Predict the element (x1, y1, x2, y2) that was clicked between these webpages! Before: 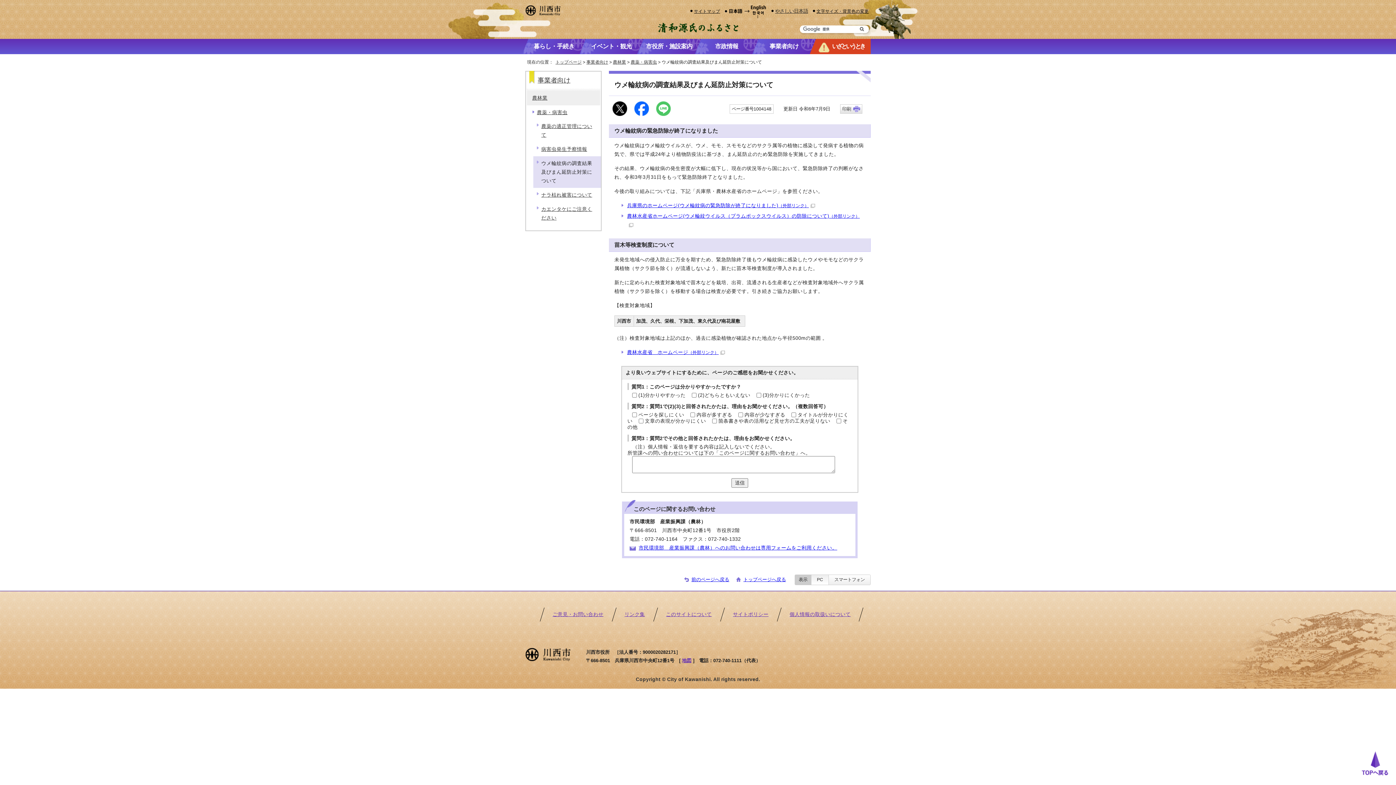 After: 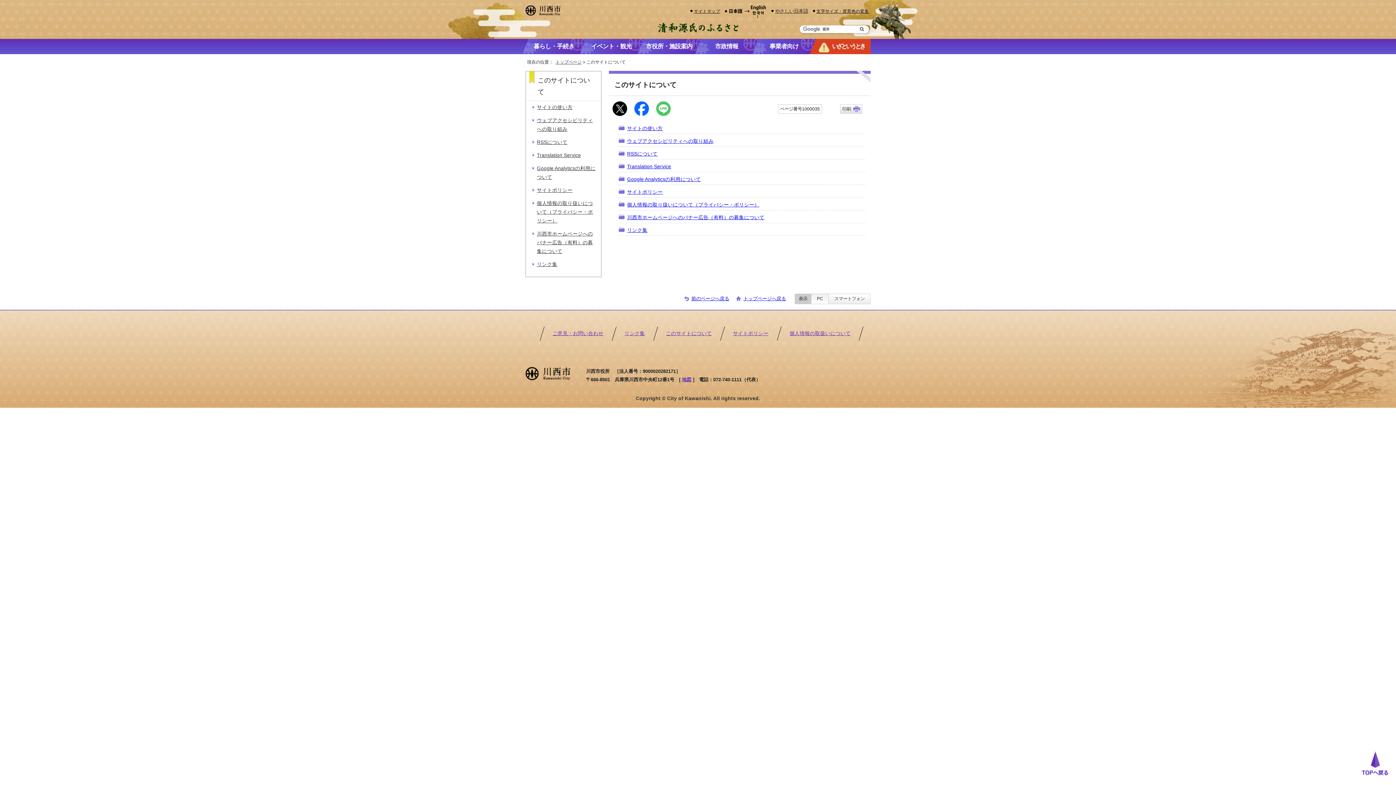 Action: bbox: (666, 611, 712, 618) label: このサイトについて